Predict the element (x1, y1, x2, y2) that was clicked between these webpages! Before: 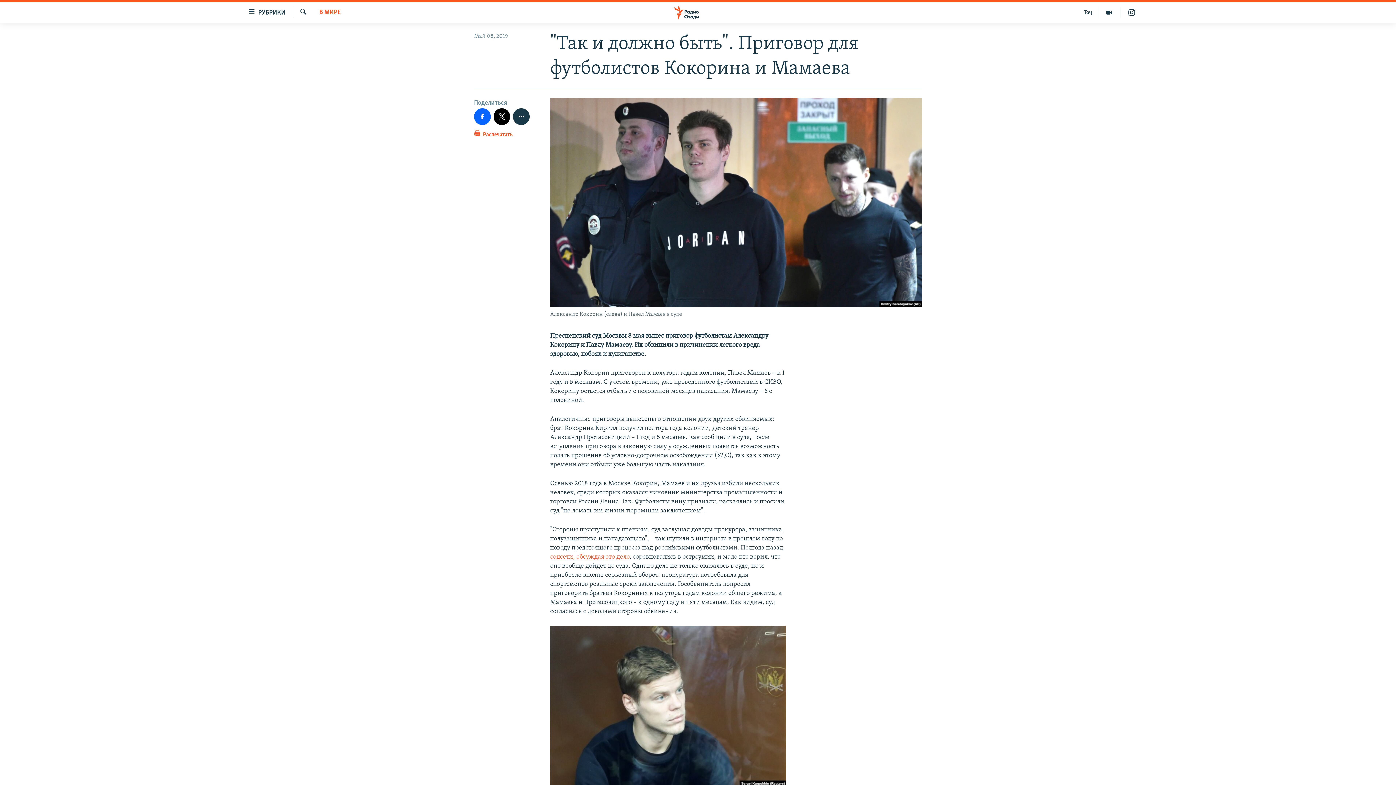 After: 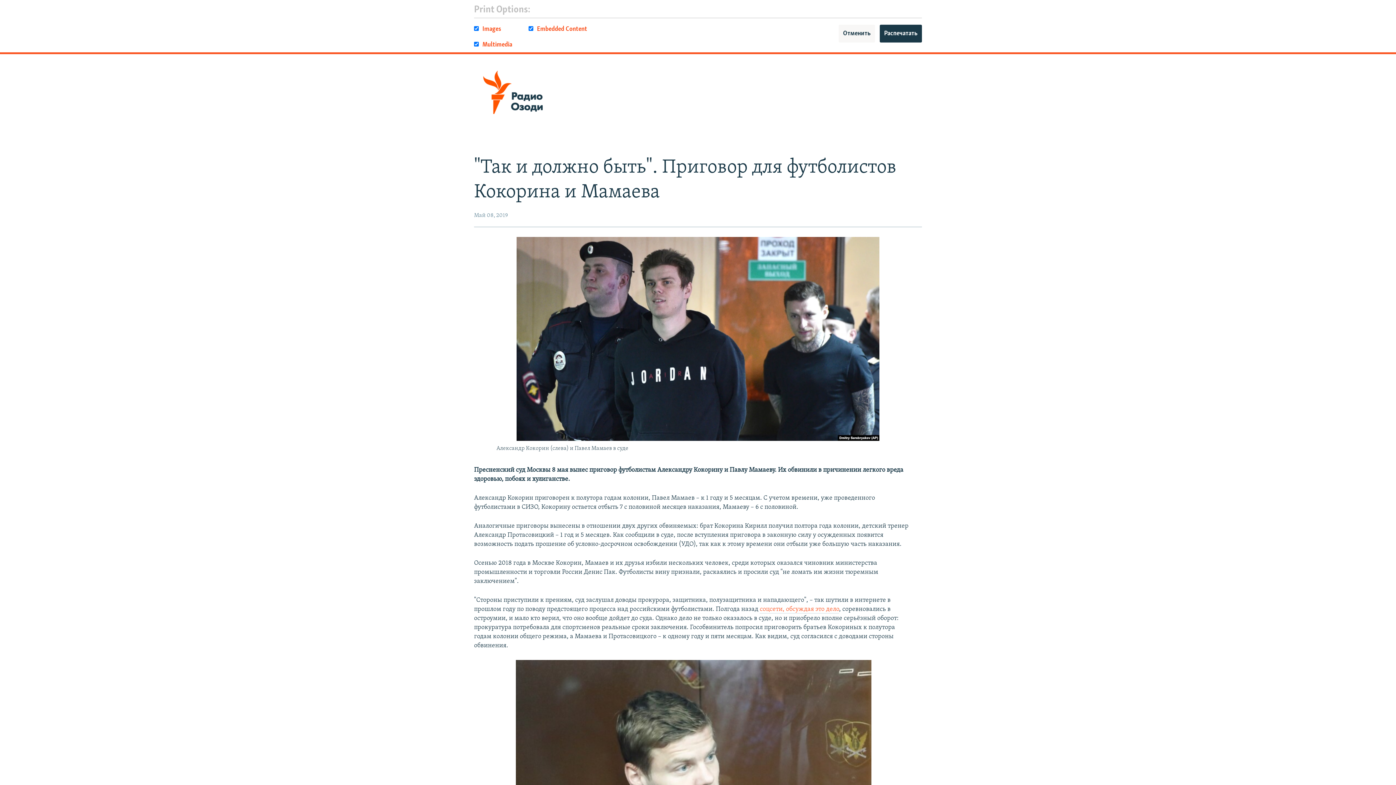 Action: bbox: (474, 129, 512, 143) label:  Распечатать